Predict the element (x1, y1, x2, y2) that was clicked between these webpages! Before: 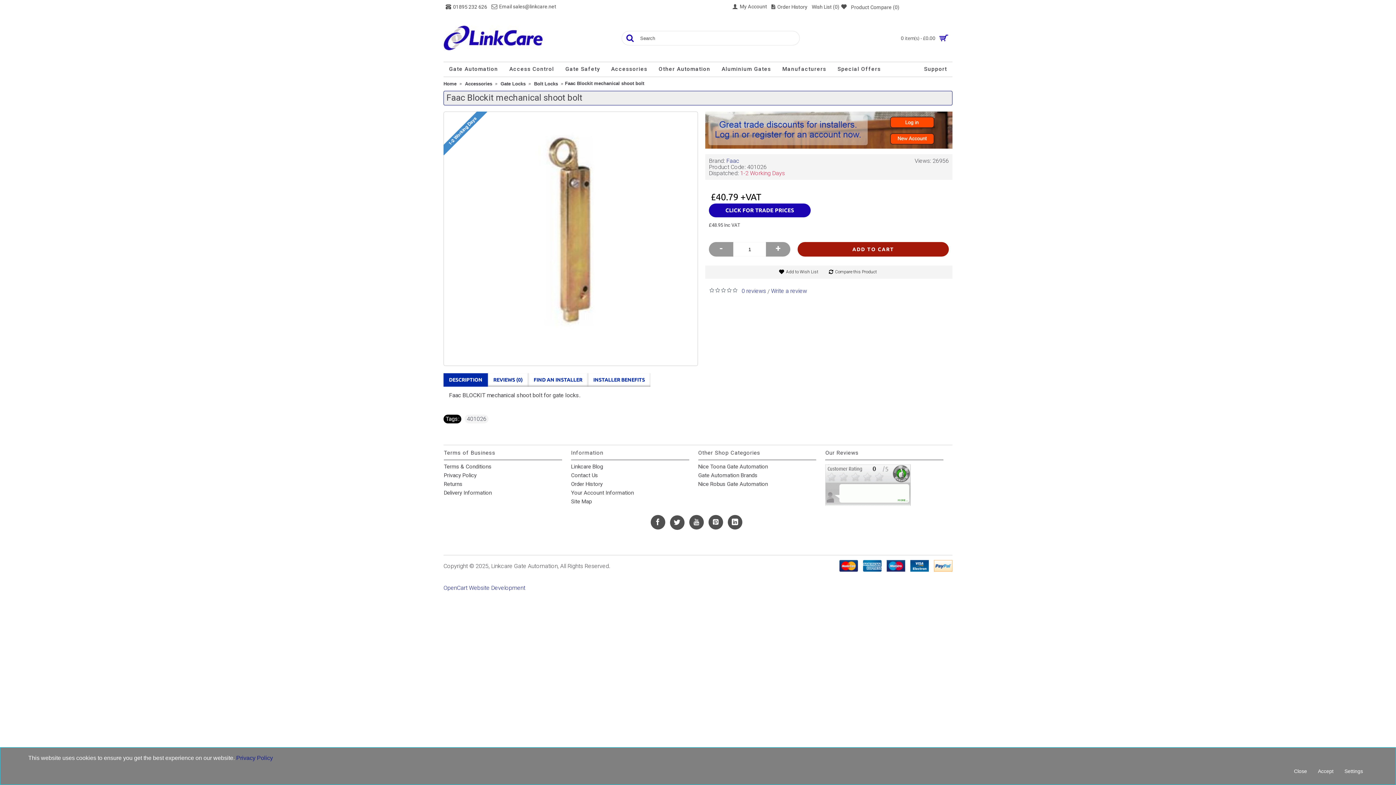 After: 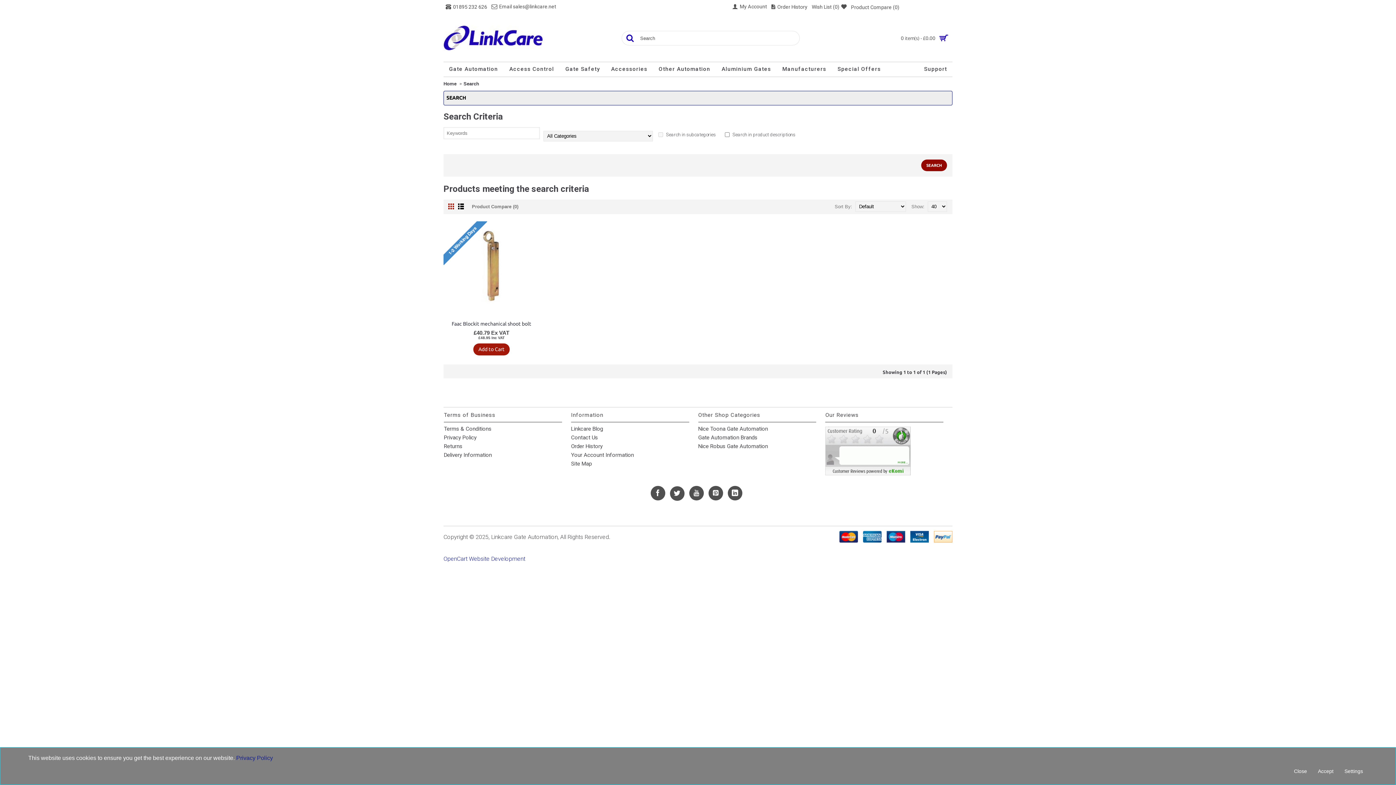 Action: bbox: (464, 414, 488, 423) label: 401026